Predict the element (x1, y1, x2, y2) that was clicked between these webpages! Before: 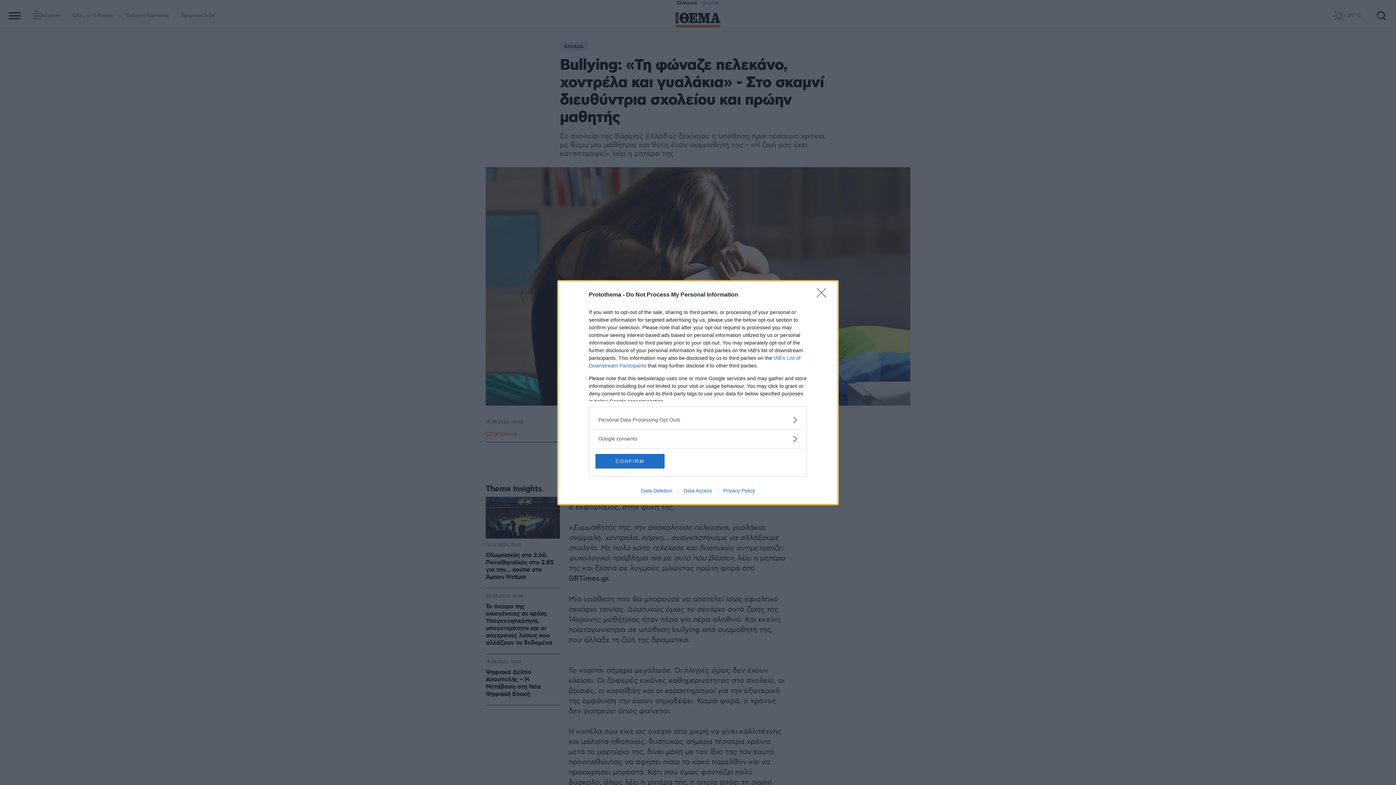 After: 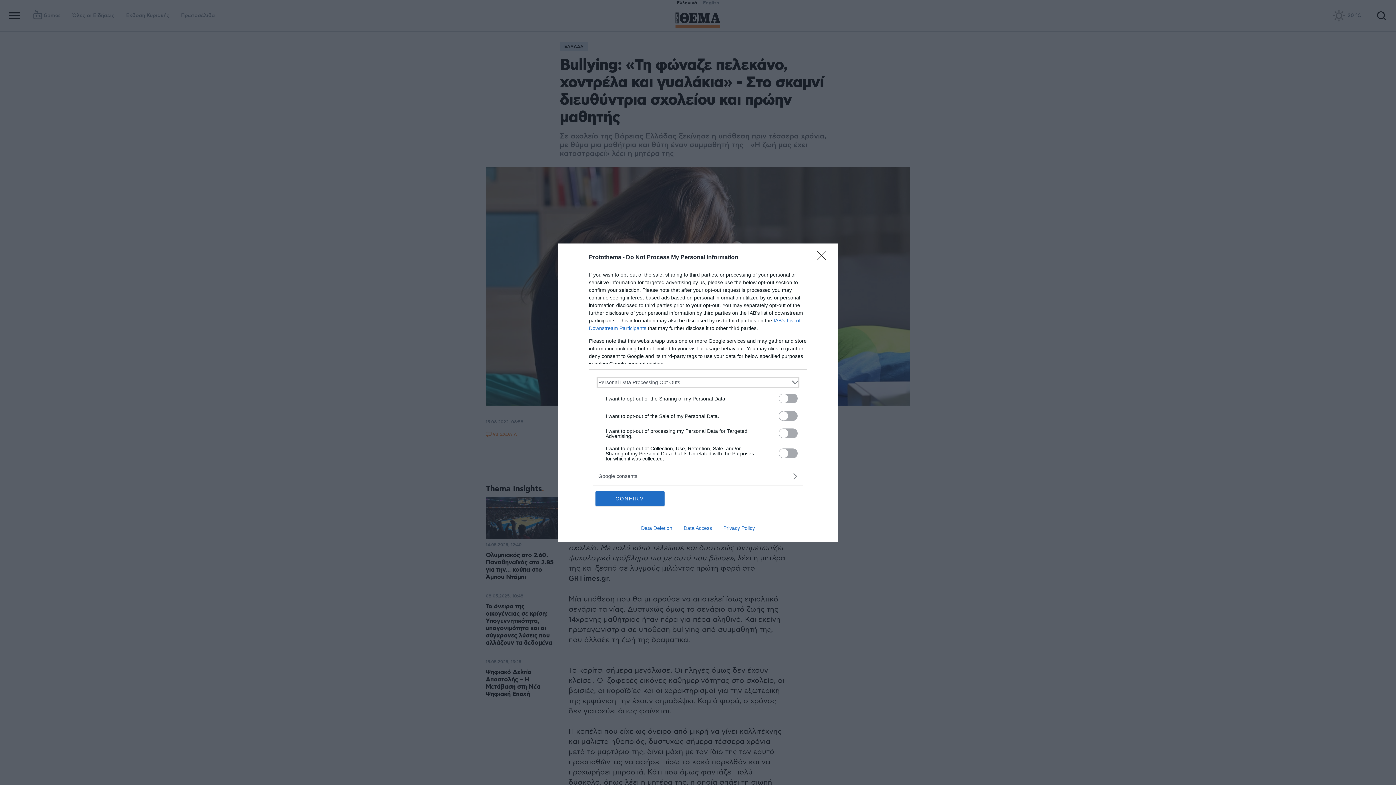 Action: label: Opt-Outs bbox: (598, 416, 797, 423)